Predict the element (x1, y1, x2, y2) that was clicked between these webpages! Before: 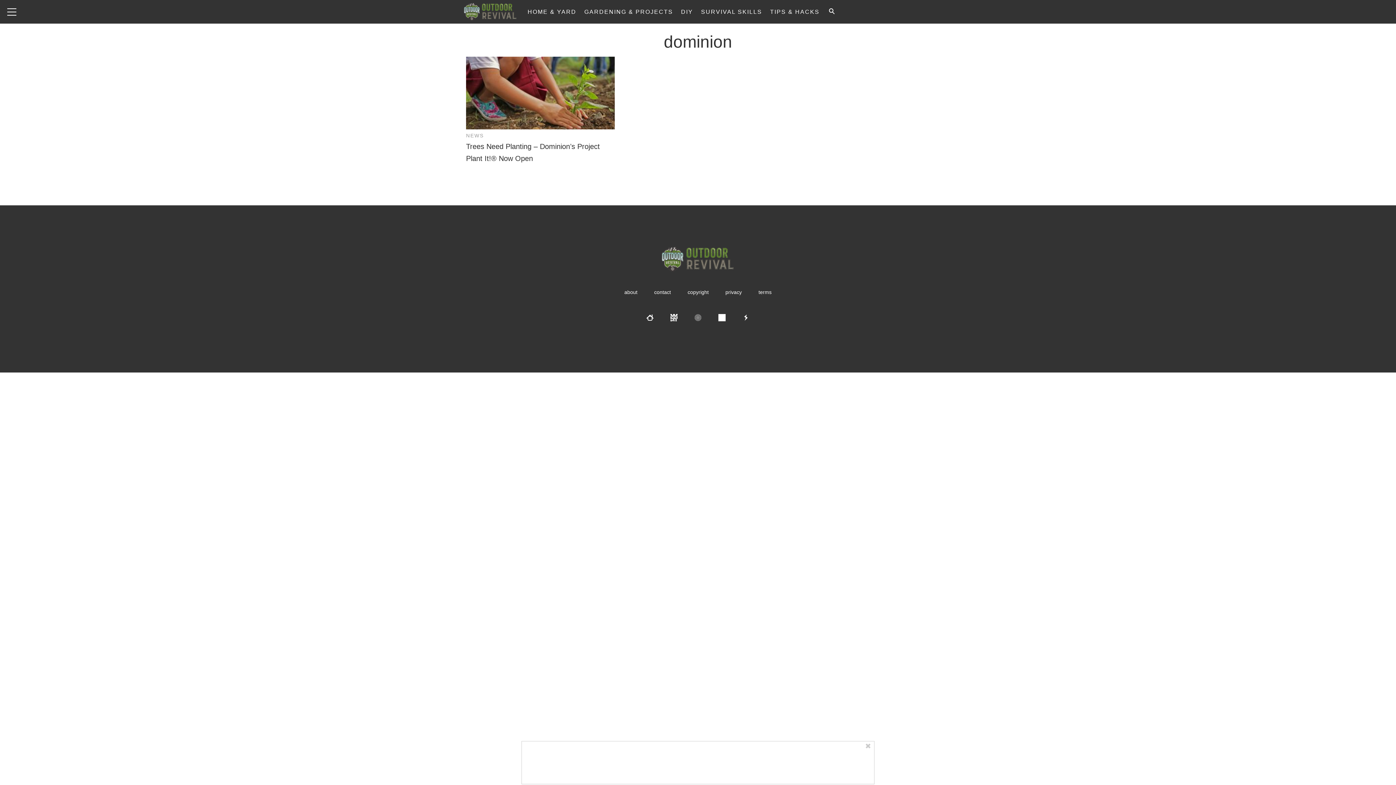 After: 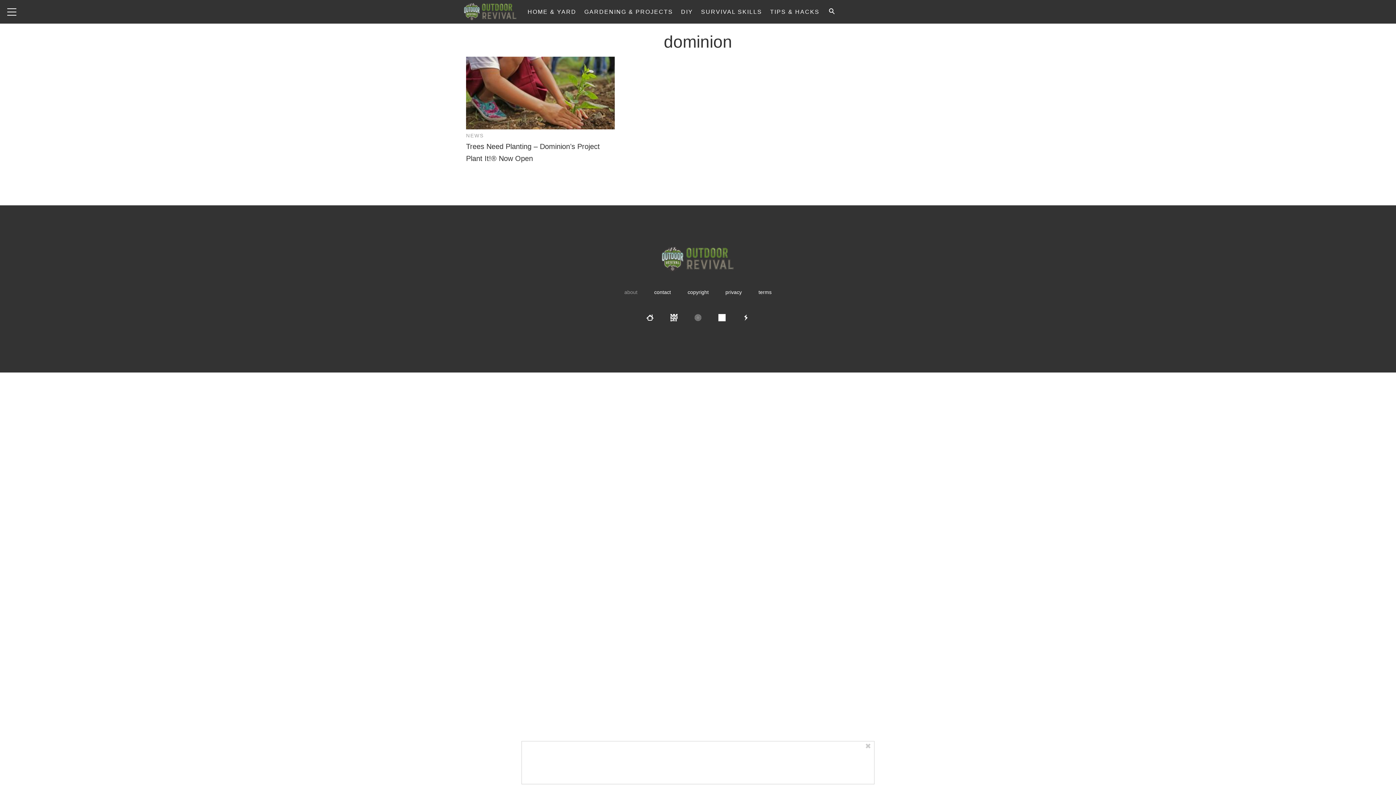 Action: bbox: (616, 283, 645, 301) label: about